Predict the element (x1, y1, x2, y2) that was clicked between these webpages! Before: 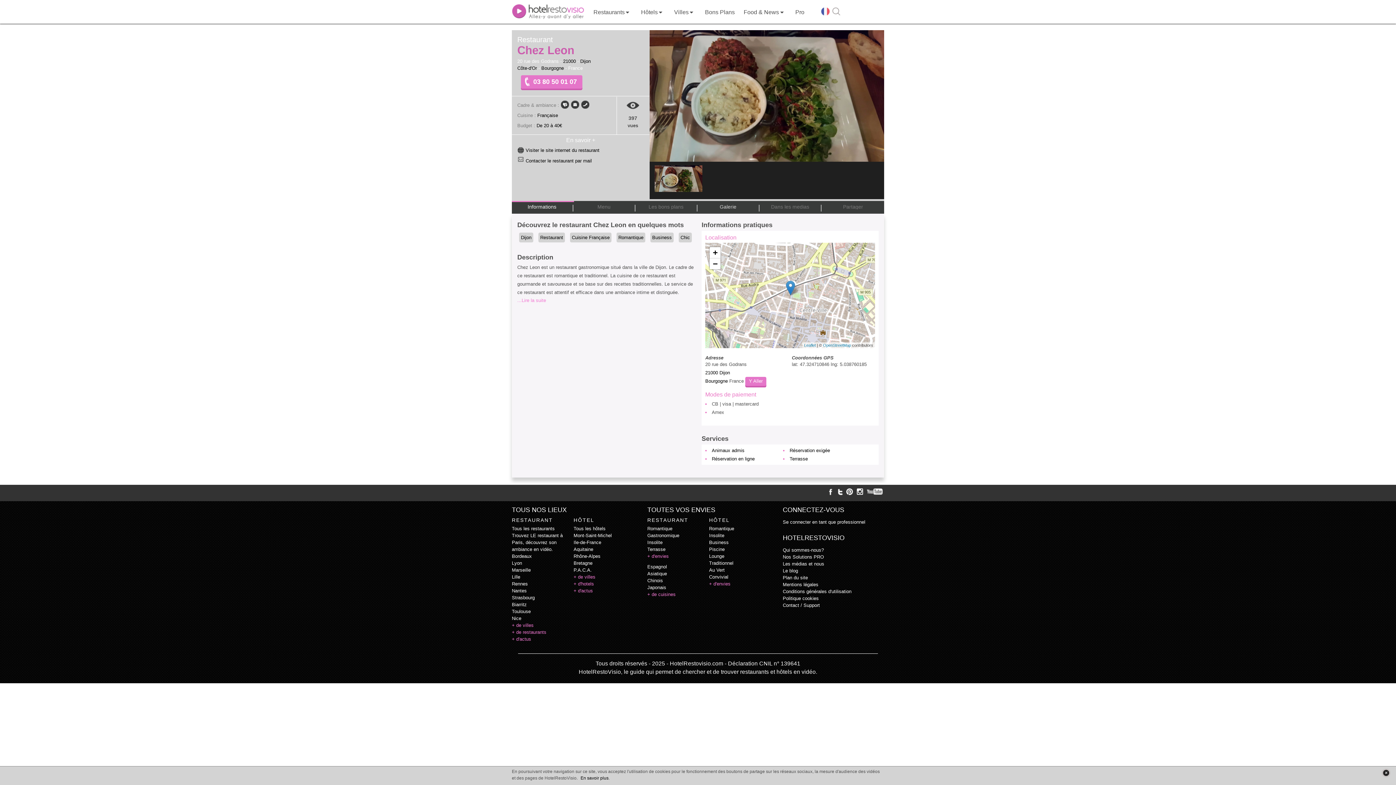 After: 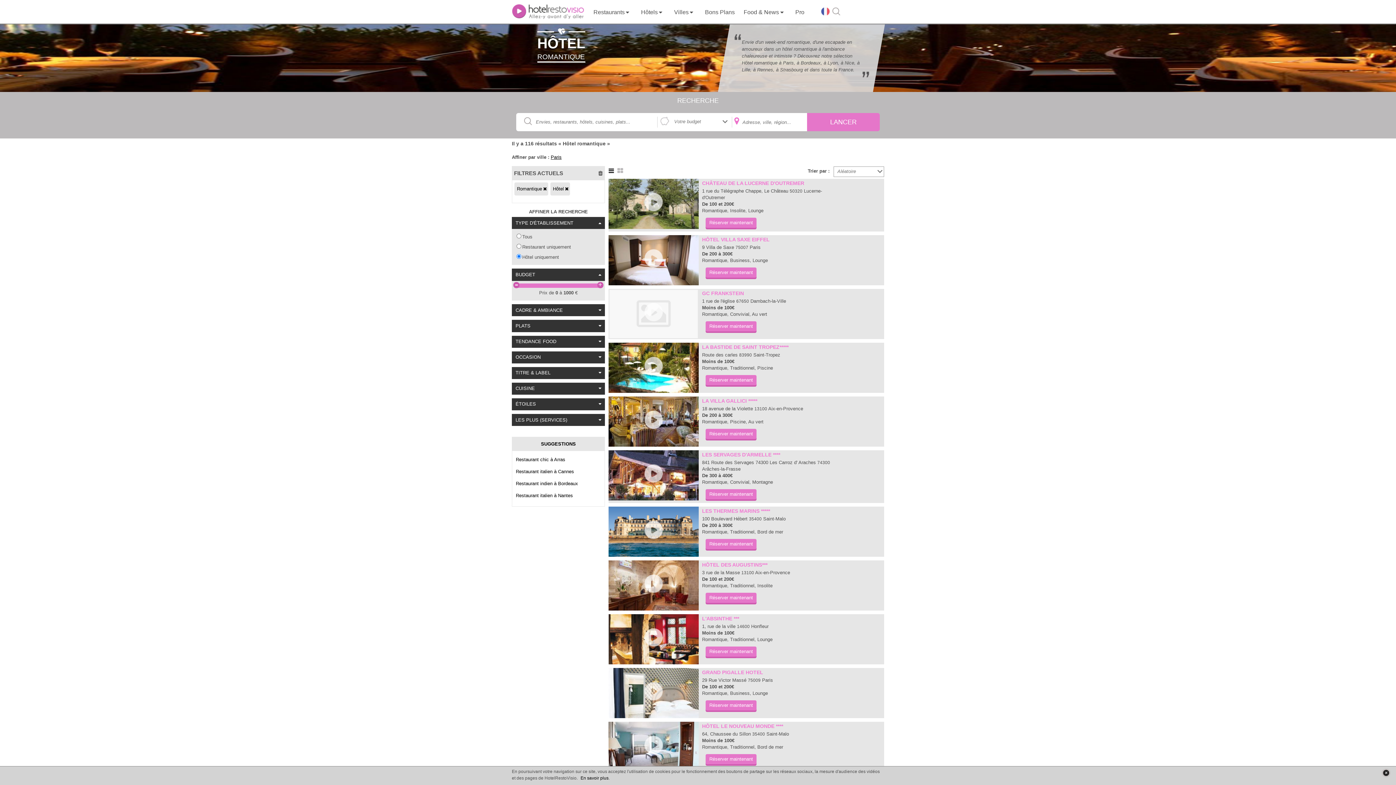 Action: bbox: (709, 526, 734, 531) label: Romantique